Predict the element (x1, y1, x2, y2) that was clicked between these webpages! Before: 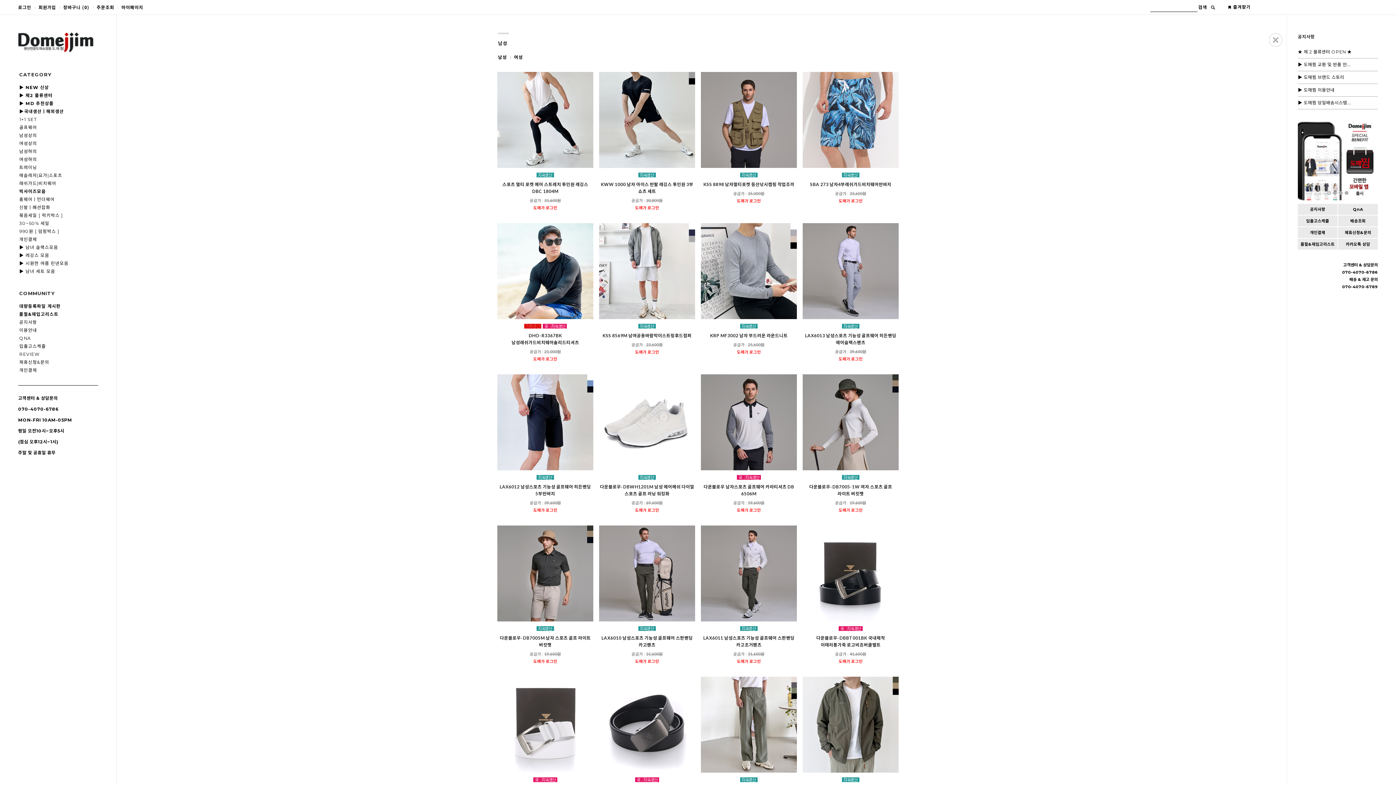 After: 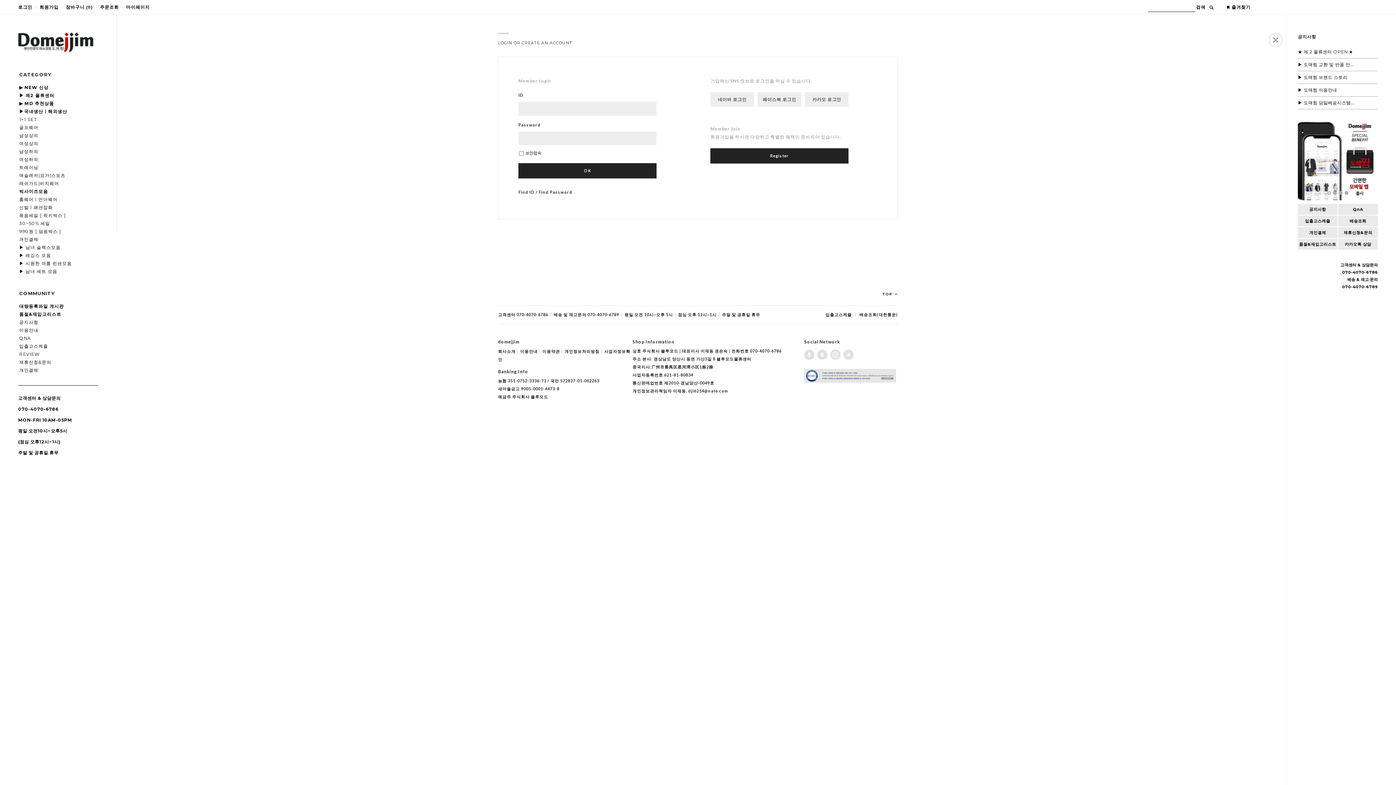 Action: label: 도매가 로그인 bbox: (498, 356, 592, 362)